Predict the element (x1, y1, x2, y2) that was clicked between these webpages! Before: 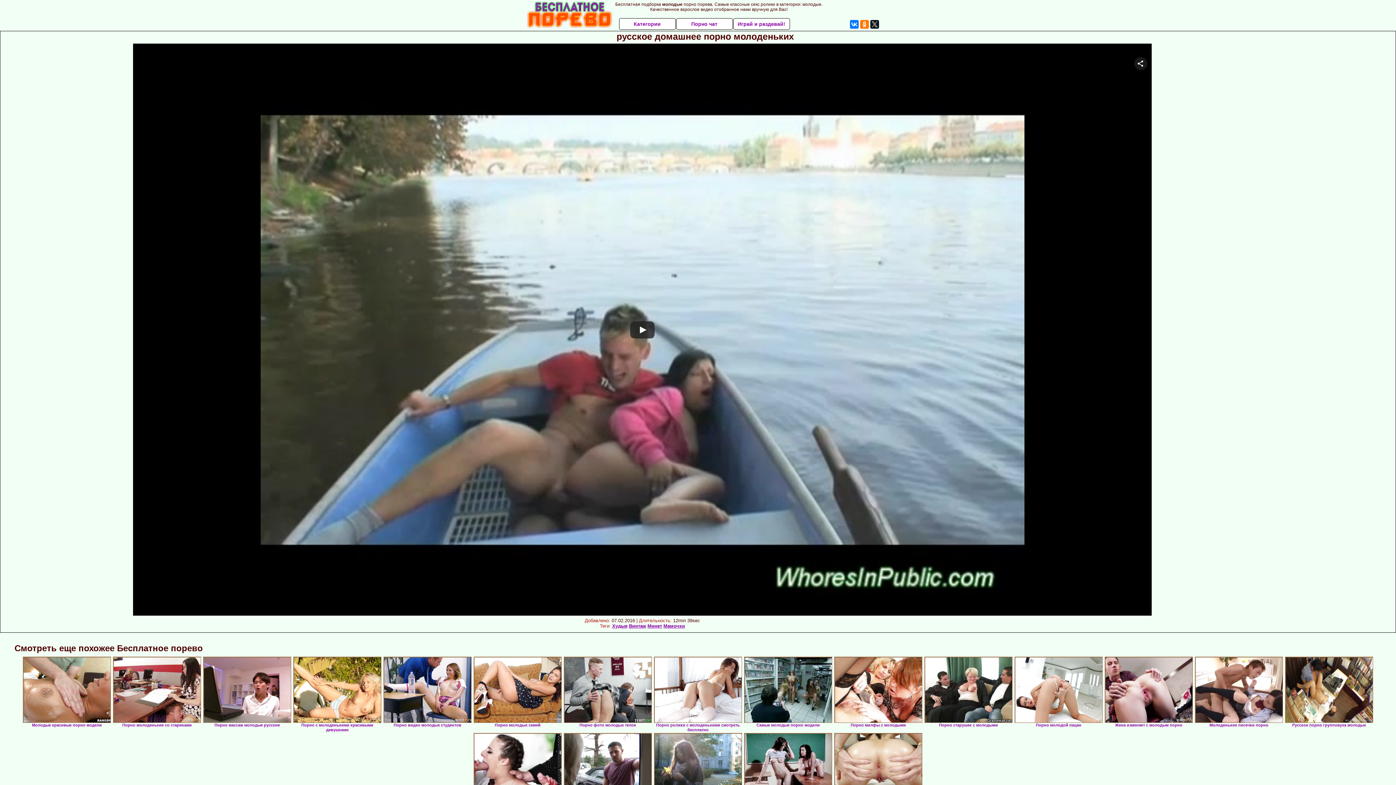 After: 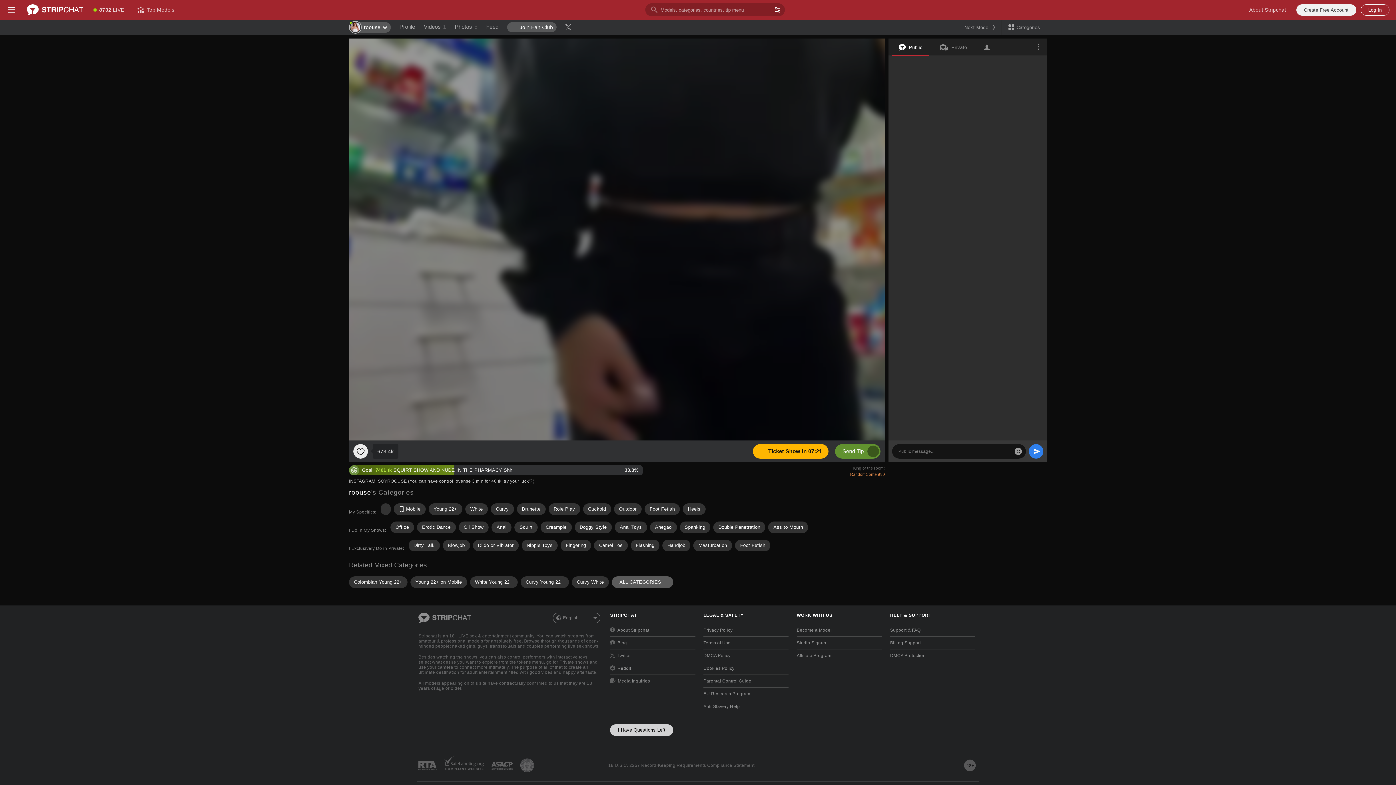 Action: label: Мамочки bbox: (663, 623, 685, 629)